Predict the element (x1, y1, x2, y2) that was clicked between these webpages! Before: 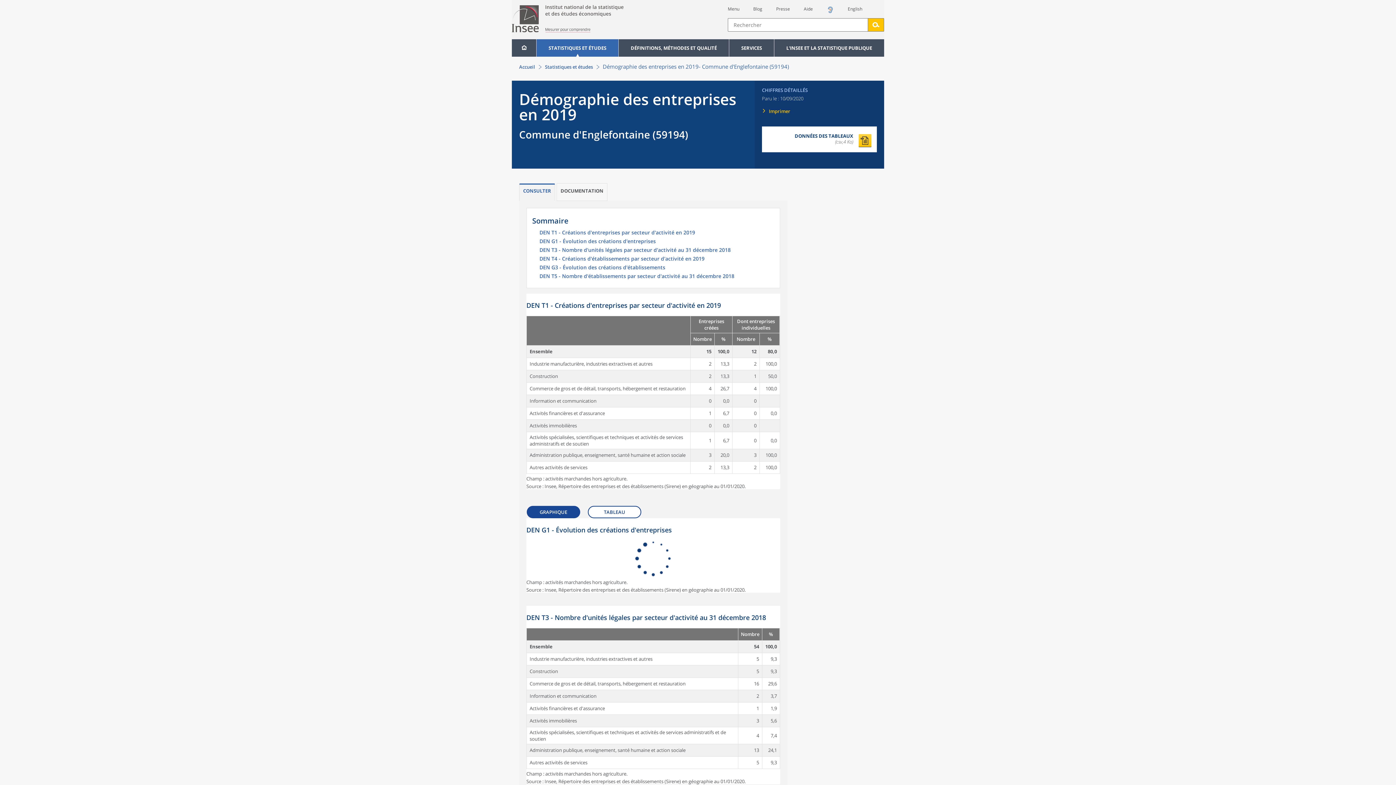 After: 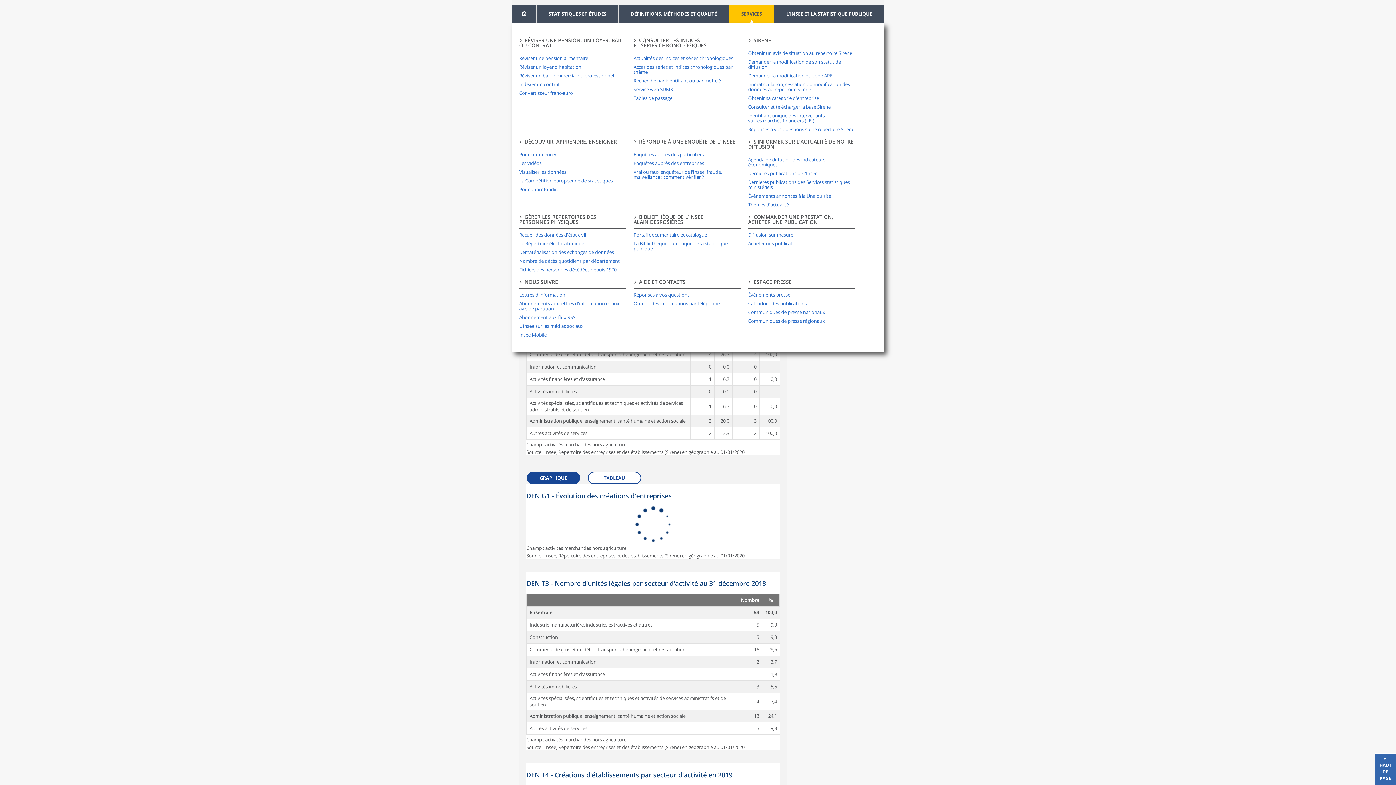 Action: bbox: (728, 5, 739, 12) label: Menu